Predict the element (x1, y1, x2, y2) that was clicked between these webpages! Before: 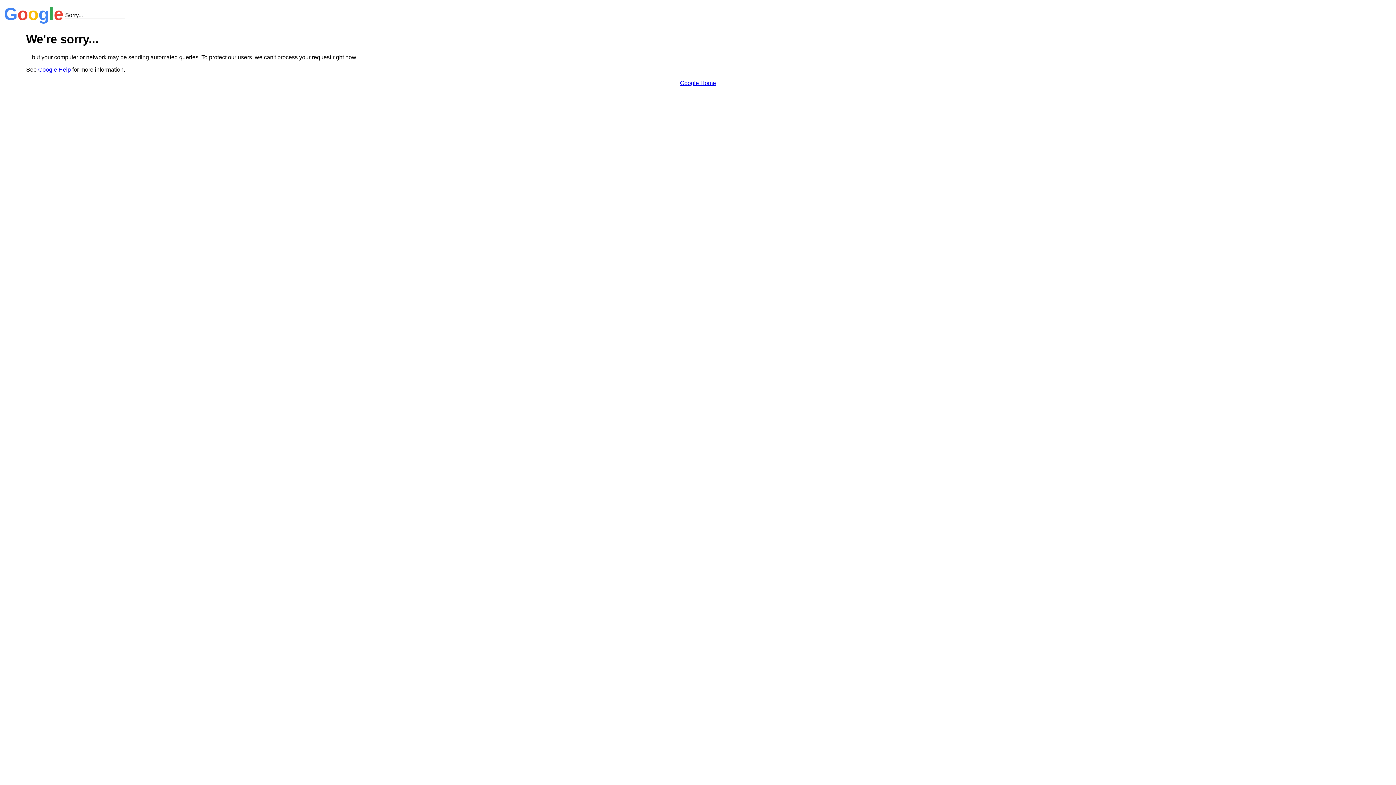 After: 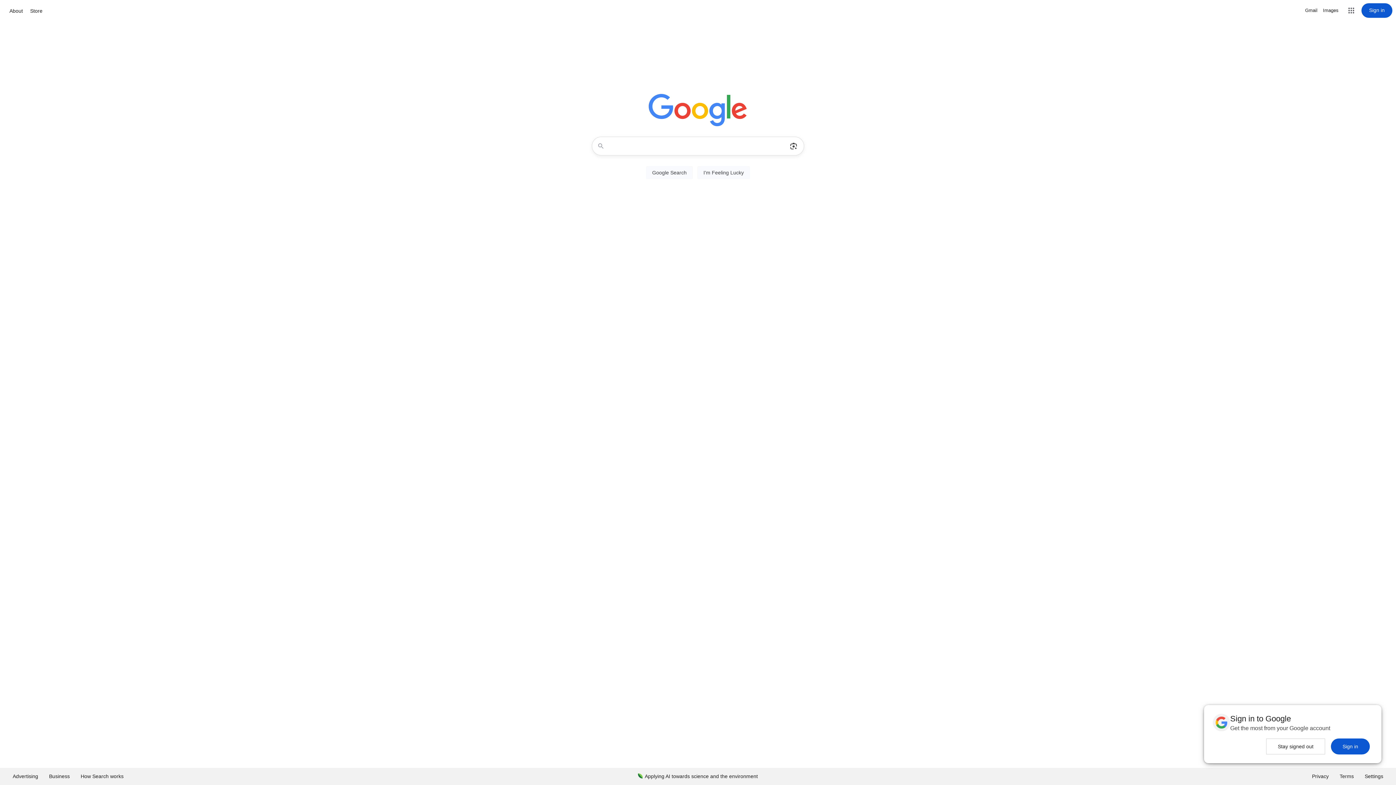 Action: label: Google Home bbox: (680, 79, 716, 86)